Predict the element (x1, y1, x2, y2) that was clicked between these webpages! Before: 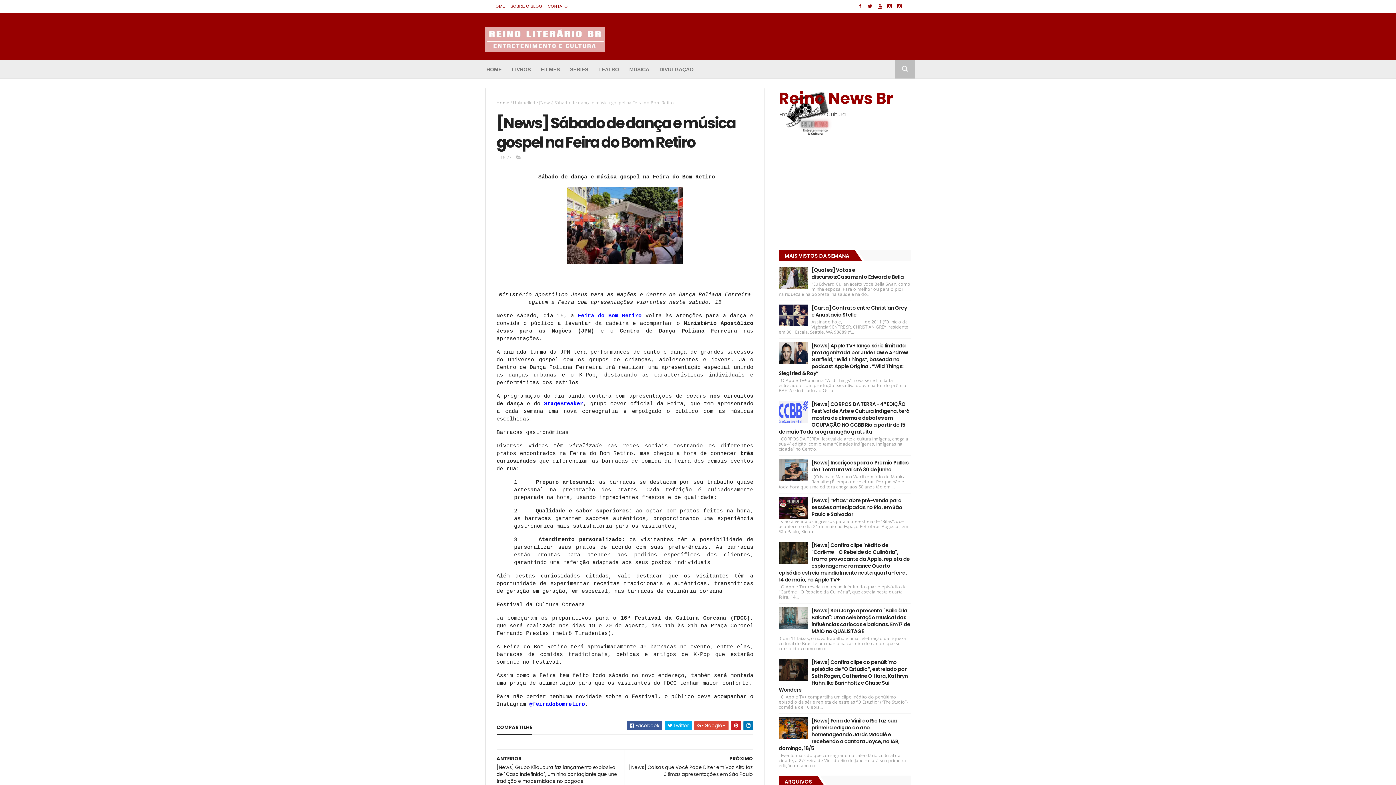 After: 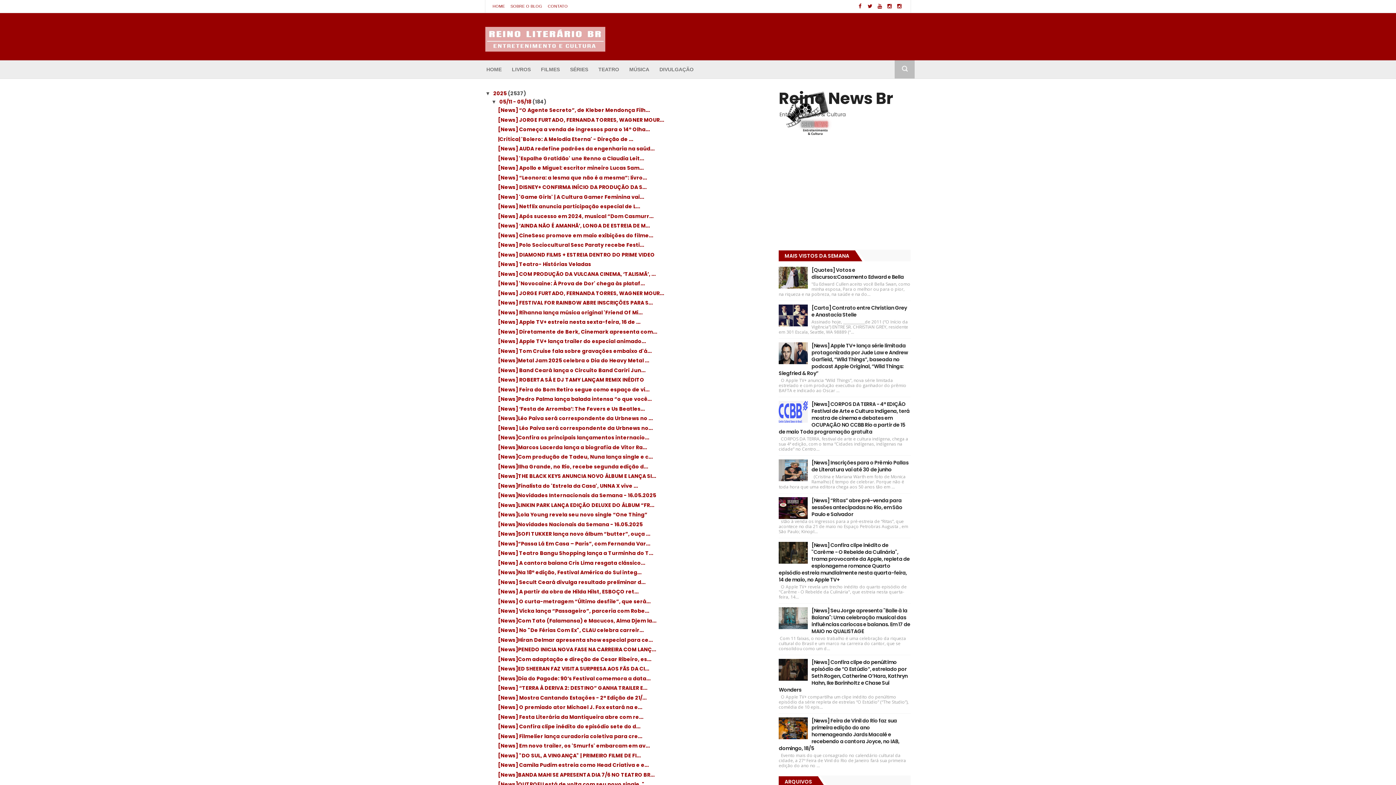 Action: label: Reino News Br bbox: (779, 87, 893, 109)